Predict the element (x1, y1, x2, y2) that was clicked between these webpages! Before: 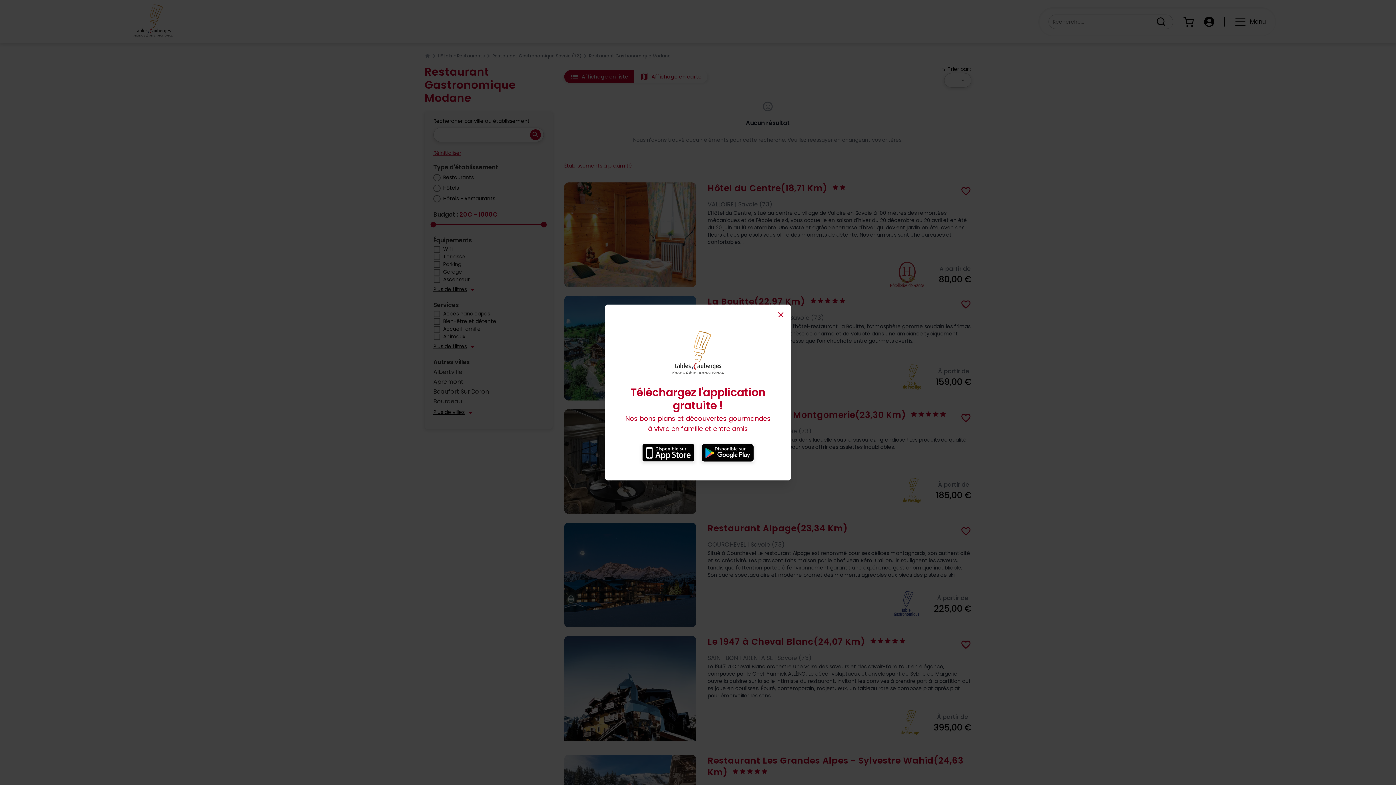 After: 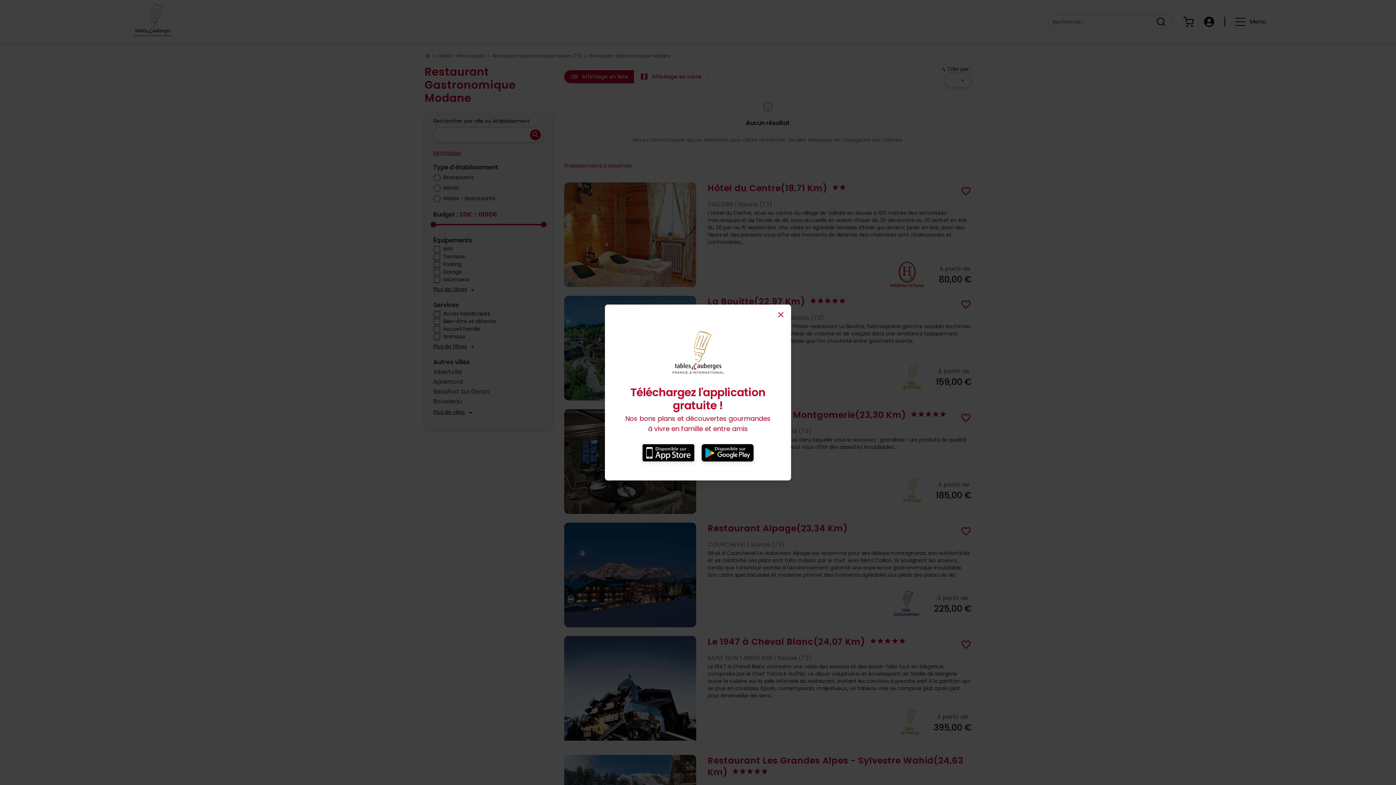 Action: bbox: (701, 444, 753, 464)